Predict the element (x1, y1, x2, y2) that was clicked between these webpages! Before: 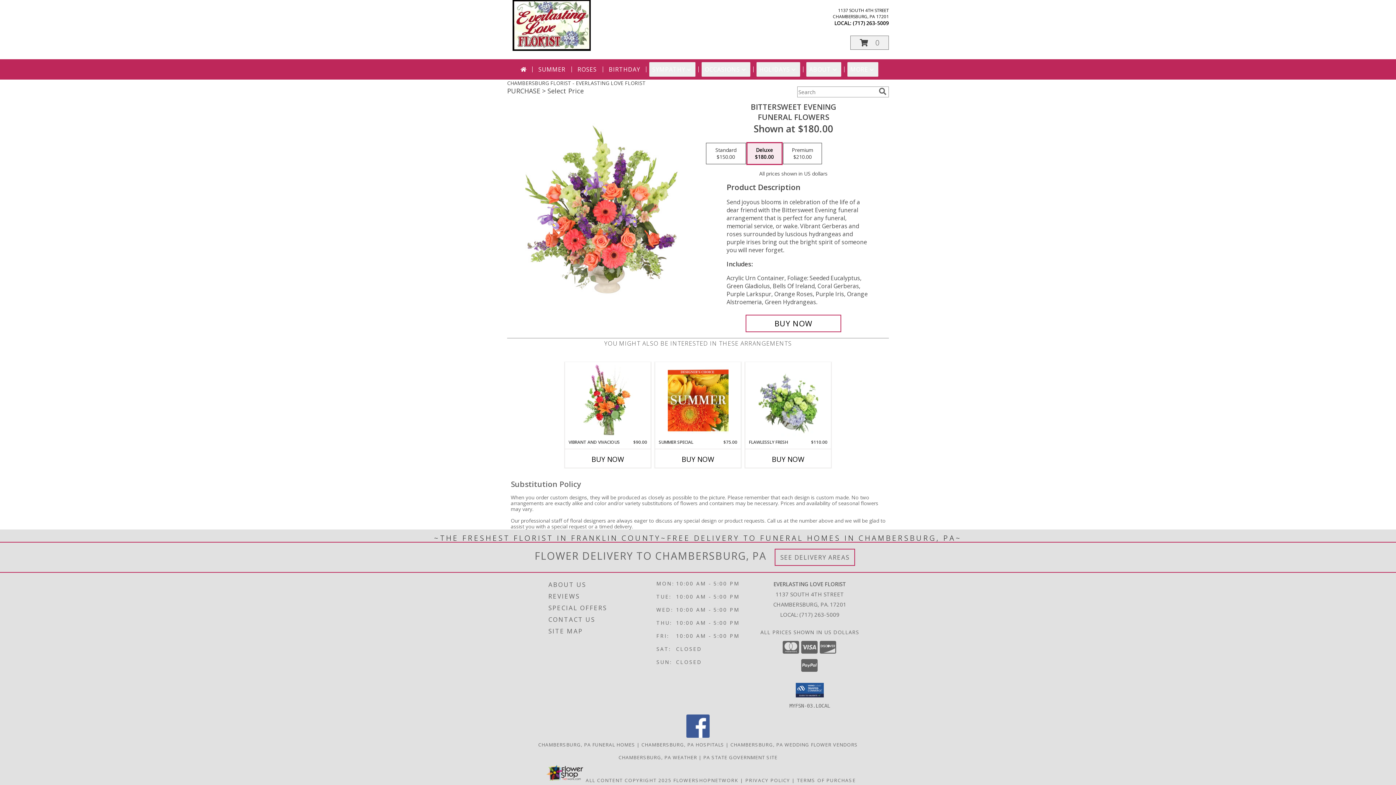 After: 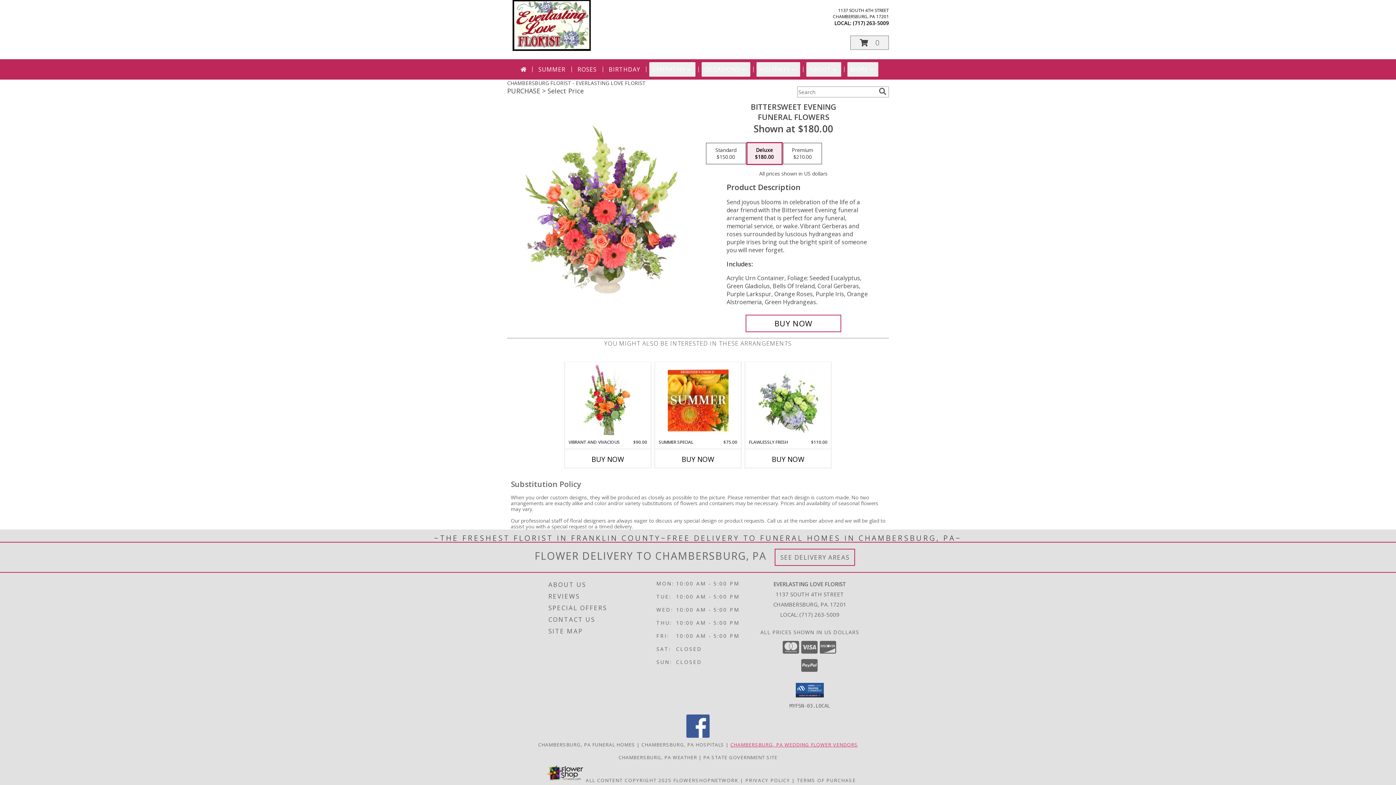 Action: label: Chambersburg, PA Wedding Flower Vendors (opens in new window) bbox: (730, 741, 858, 748)